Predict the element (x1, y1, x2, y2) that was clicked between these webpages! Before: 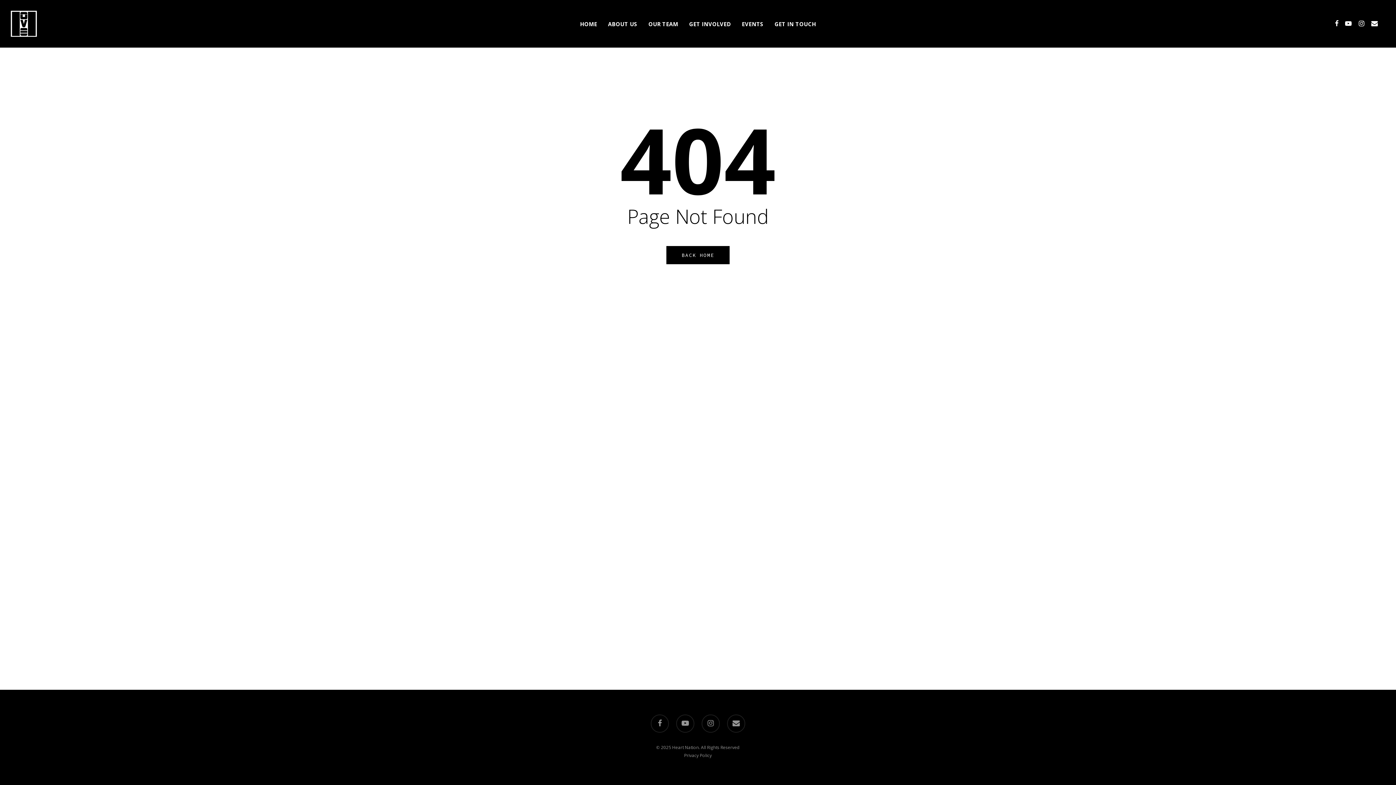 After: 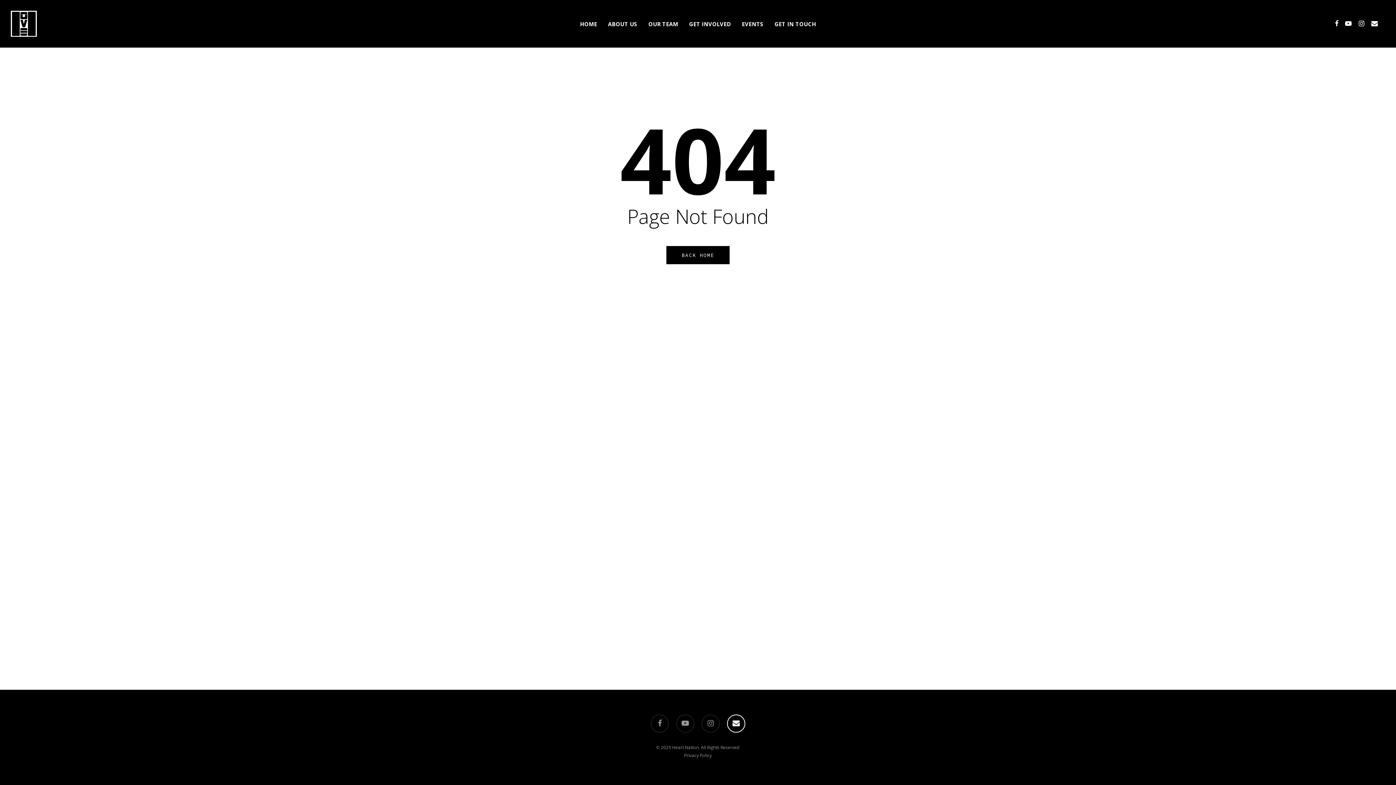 Action: bbox: (727, 715, 745, 733) label: email